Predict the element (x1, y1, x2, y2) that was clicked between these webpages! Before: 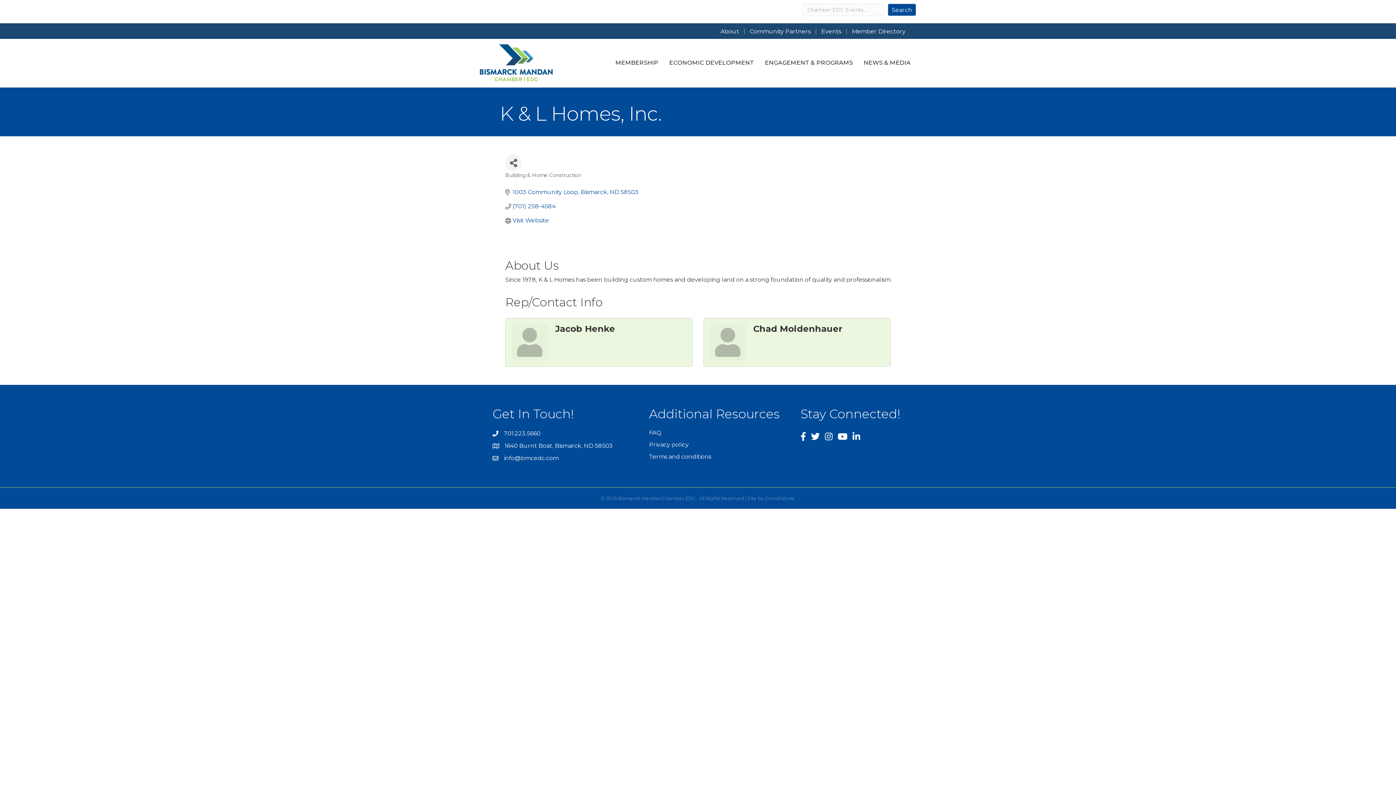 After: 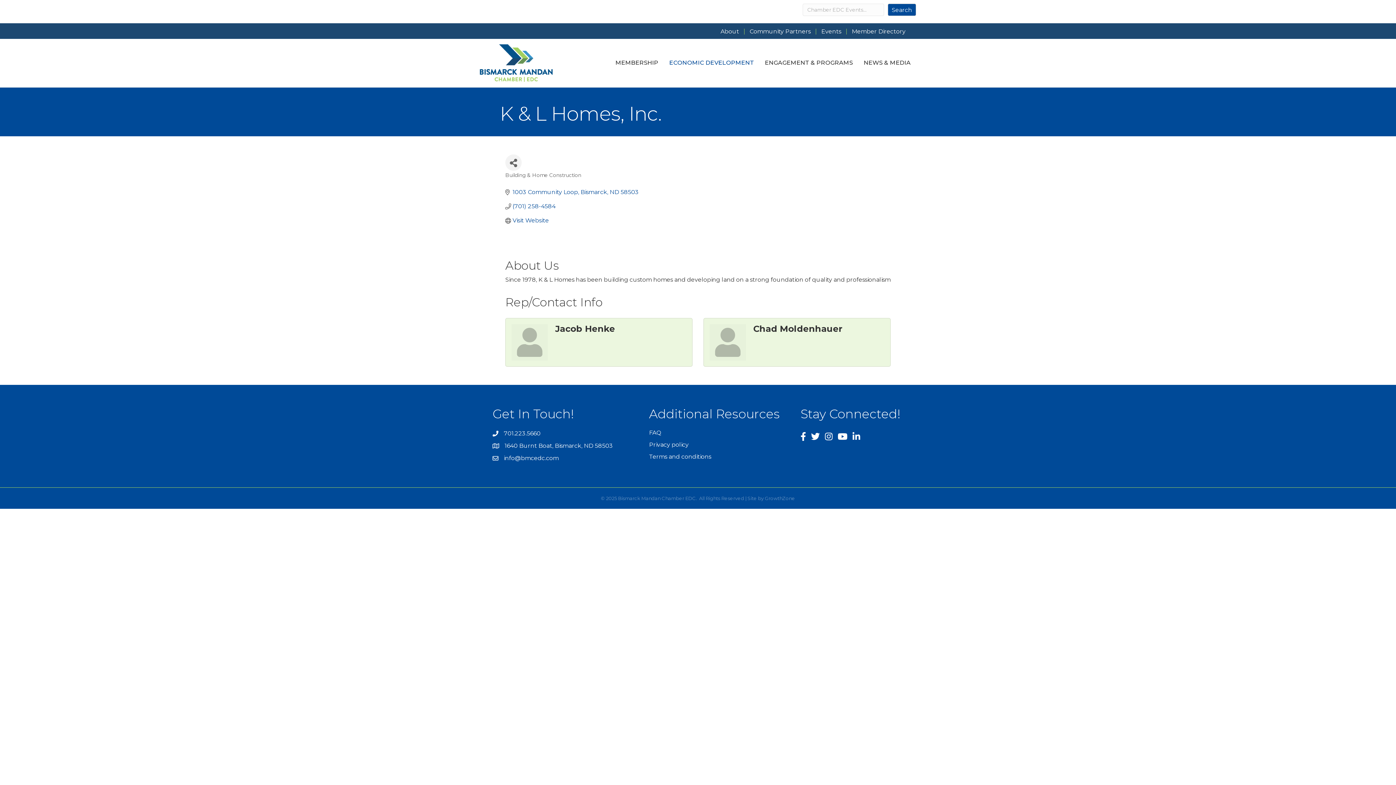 Action: label: ECONOMIC DEVELOPMENT bbox: (664, 53, 759, 72)